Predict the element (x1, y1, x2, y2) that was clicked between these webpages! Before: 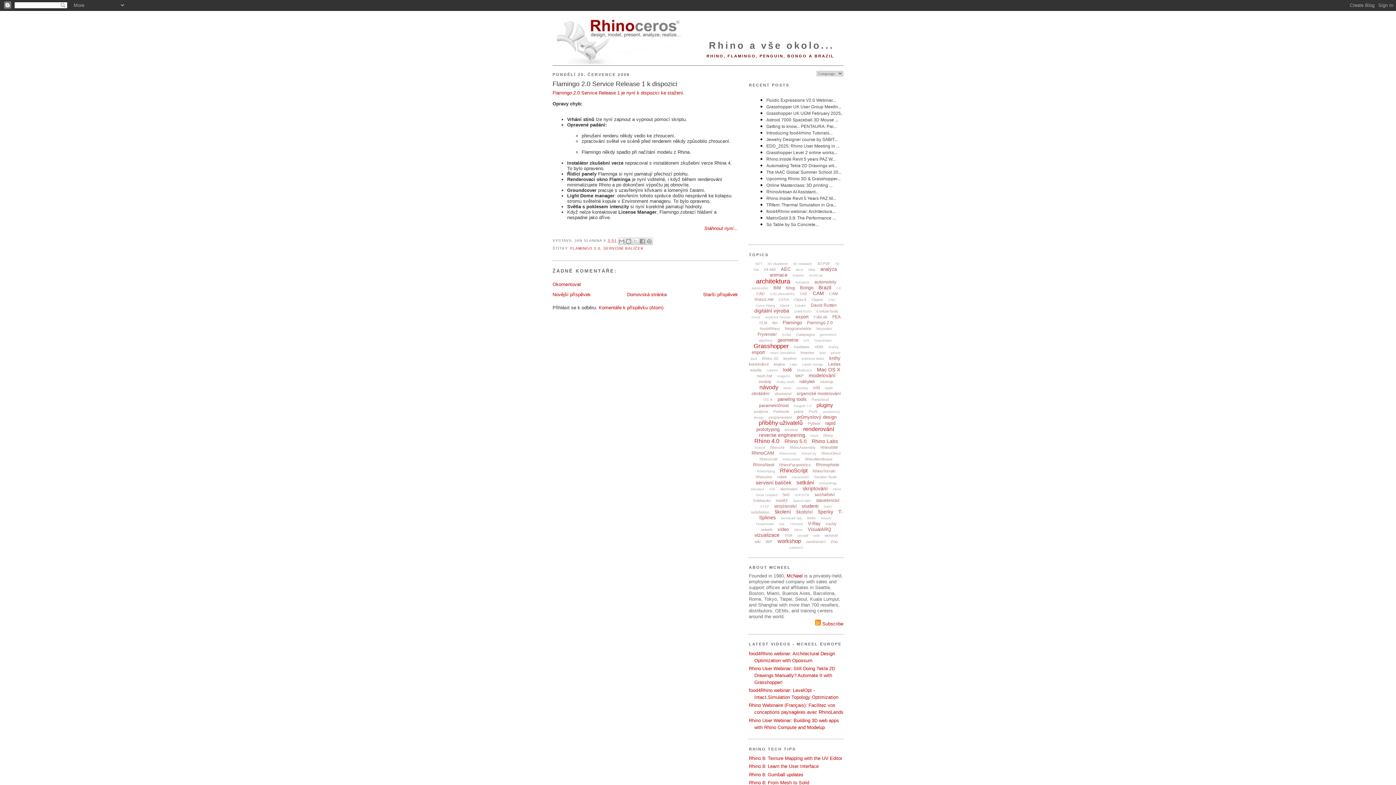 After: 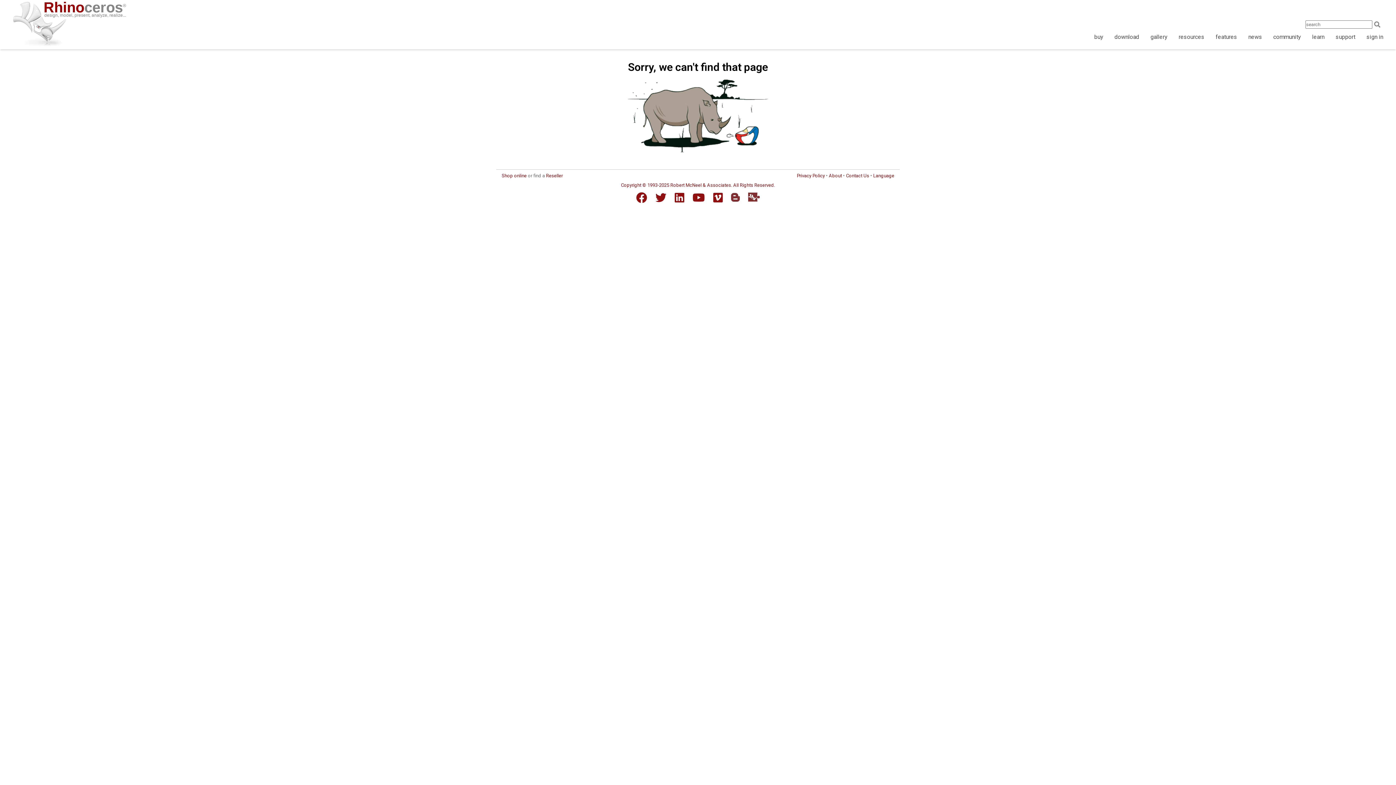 Action: label: Flamingo 2.0 Service Release 1 je nyní k dispozici ke stažení bbox: (552, 90, 683, 95)